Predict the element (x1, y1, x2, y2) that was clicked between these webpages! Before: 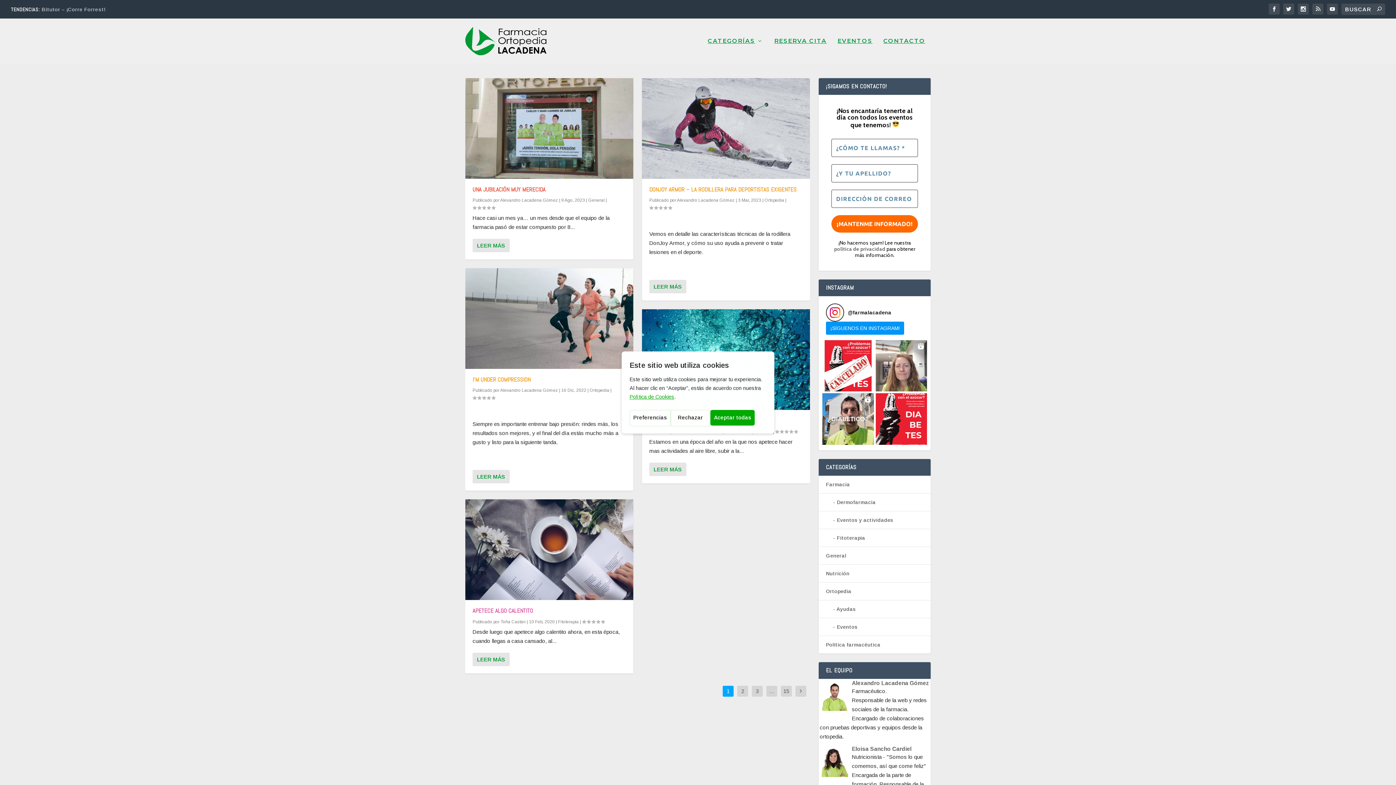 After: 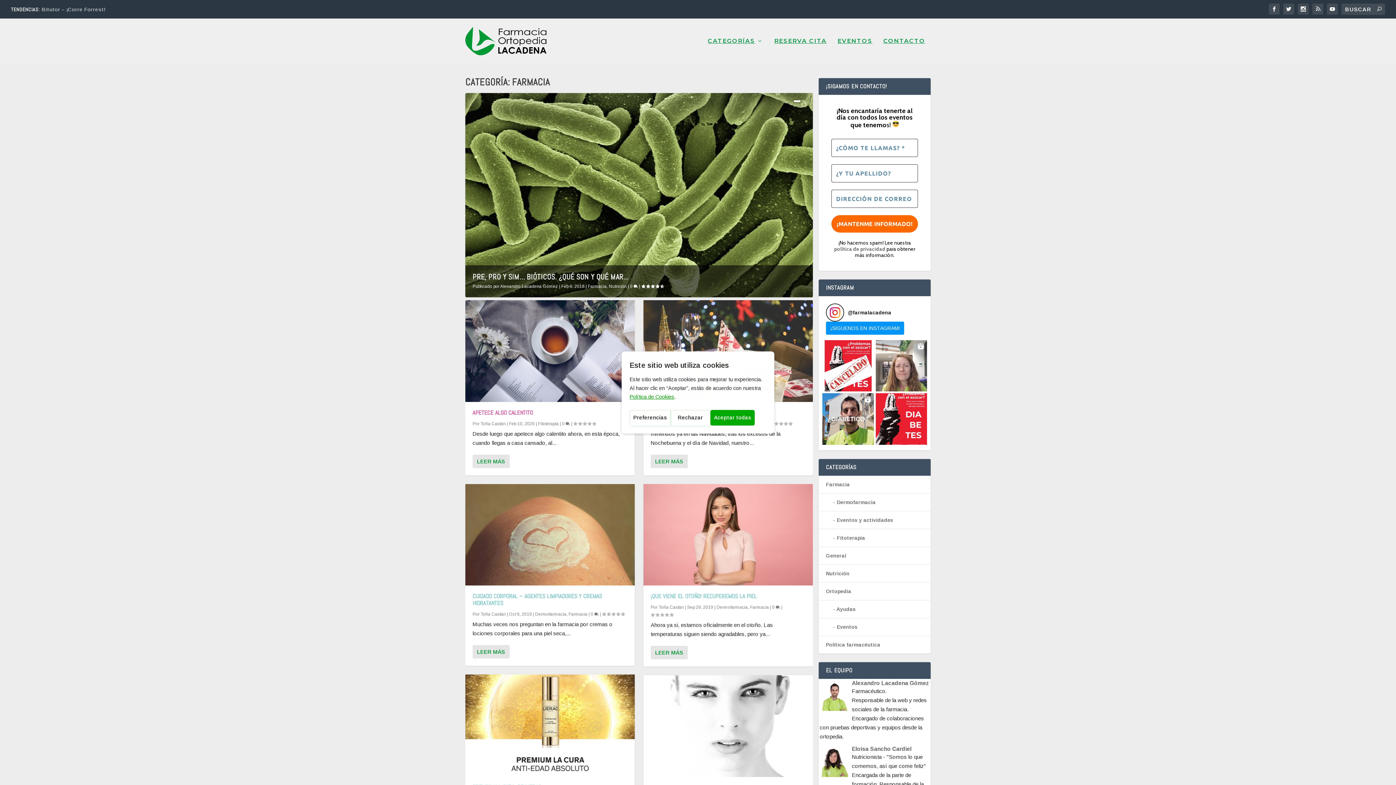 Action: label: Farmacia bbox: (826, 481, 850, 487)